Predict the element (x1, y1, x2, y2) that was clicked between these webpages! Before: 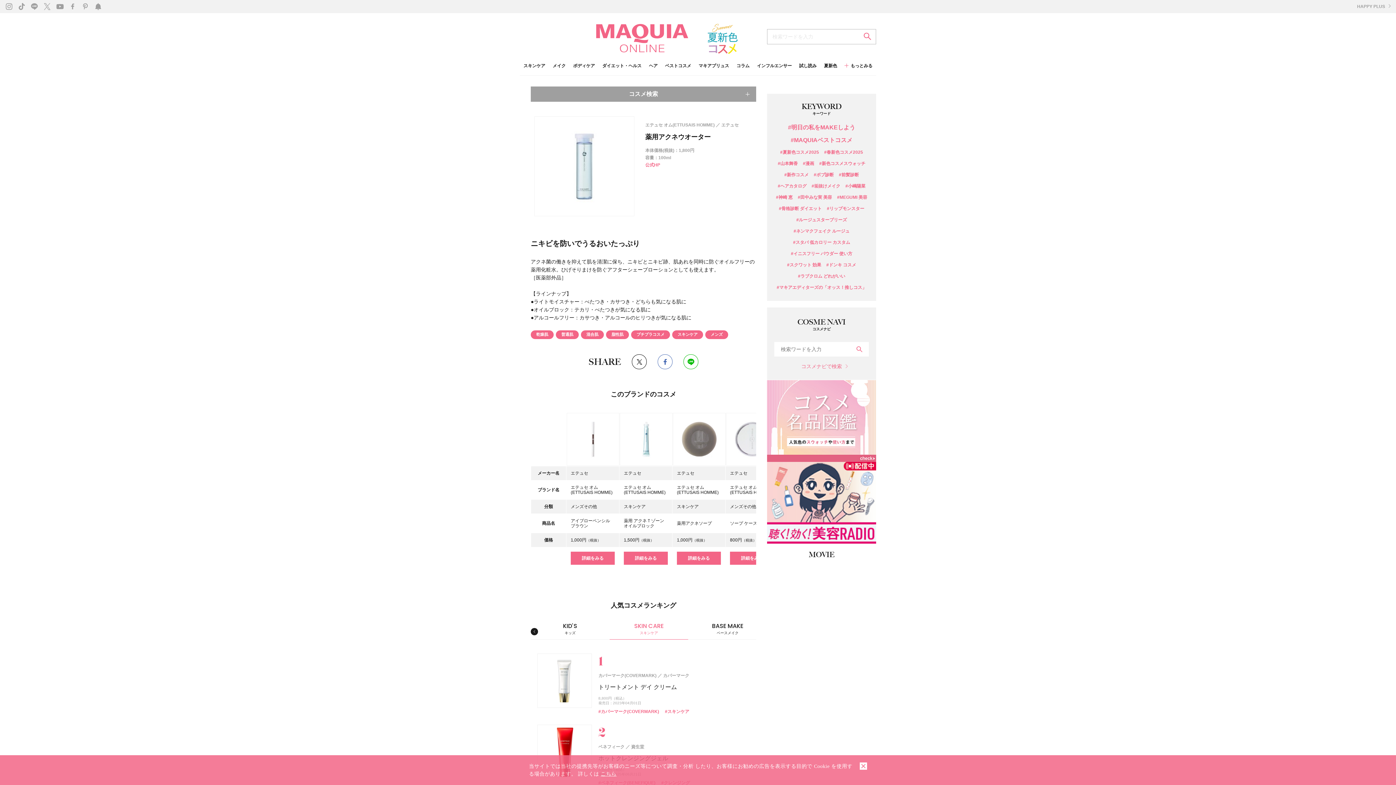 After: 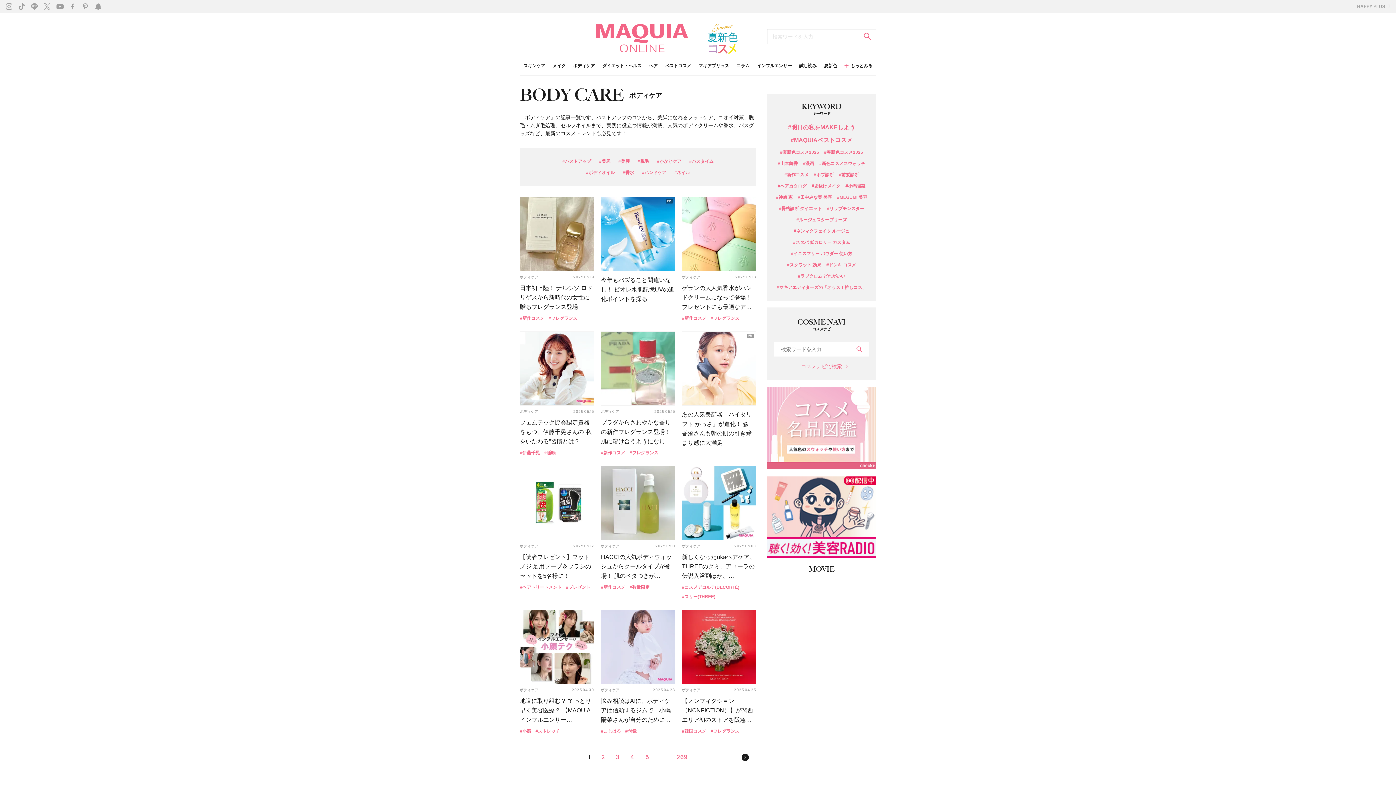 Action: bbox: (573, 63, 595, 75) label: ボディケア